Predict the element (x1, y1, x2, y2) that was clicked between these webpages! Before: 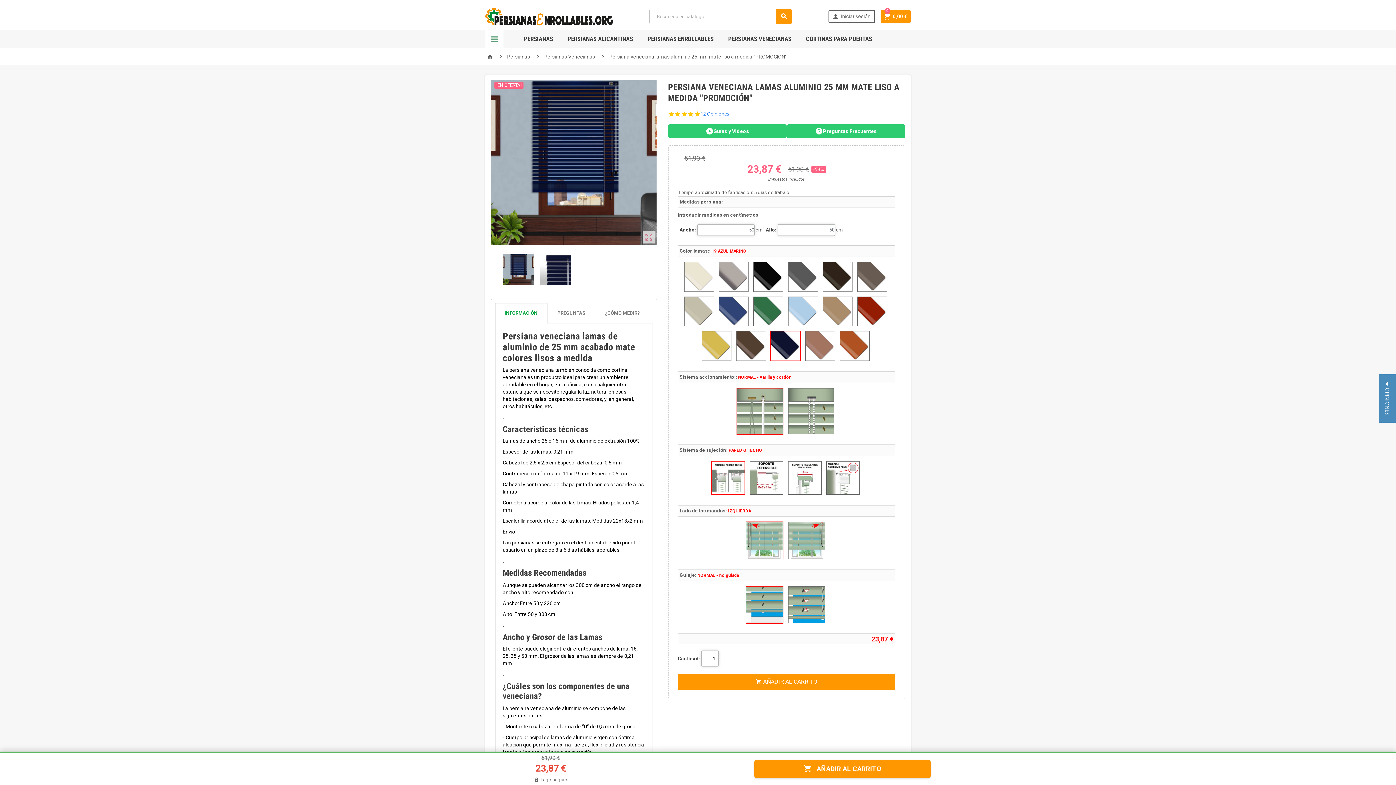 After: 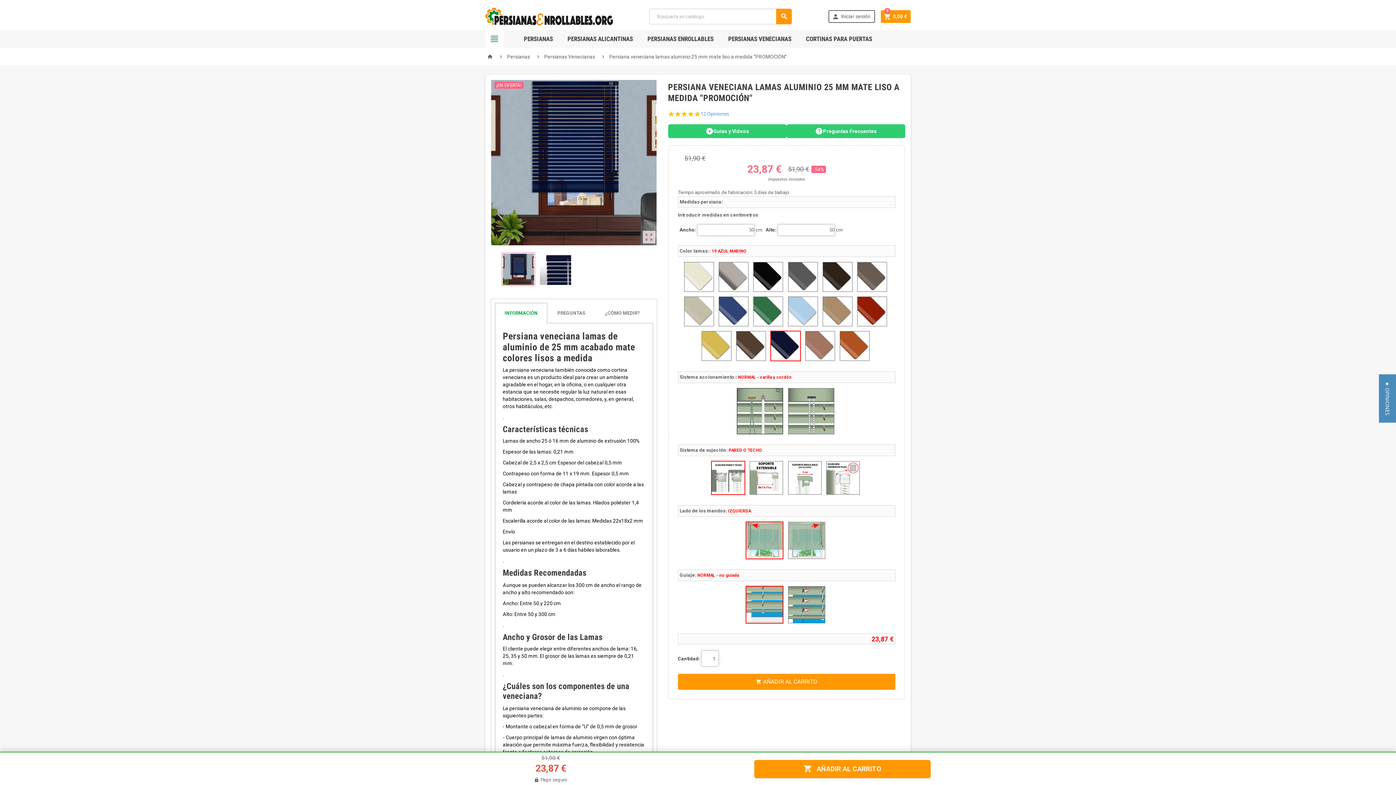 Action: bbox: (737, 388, 783, 434)